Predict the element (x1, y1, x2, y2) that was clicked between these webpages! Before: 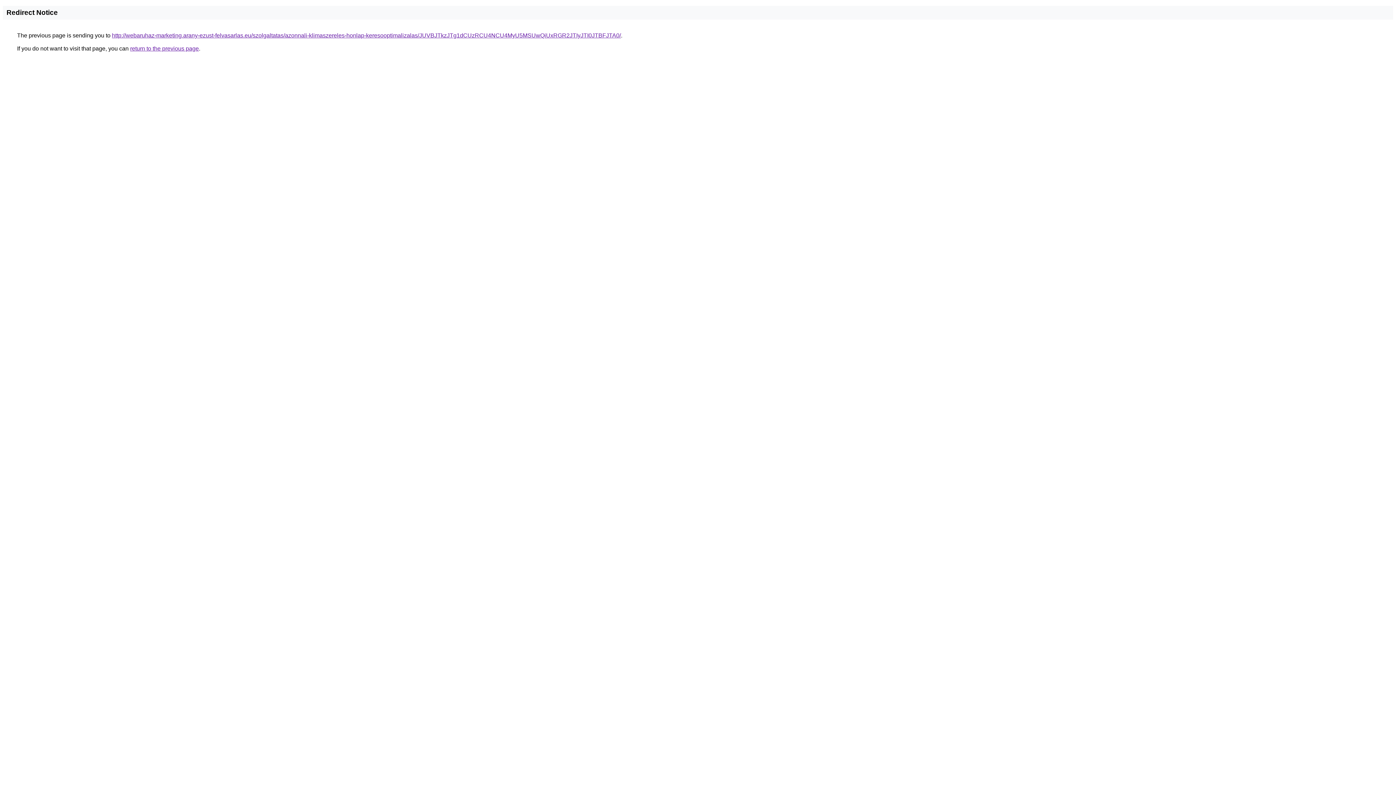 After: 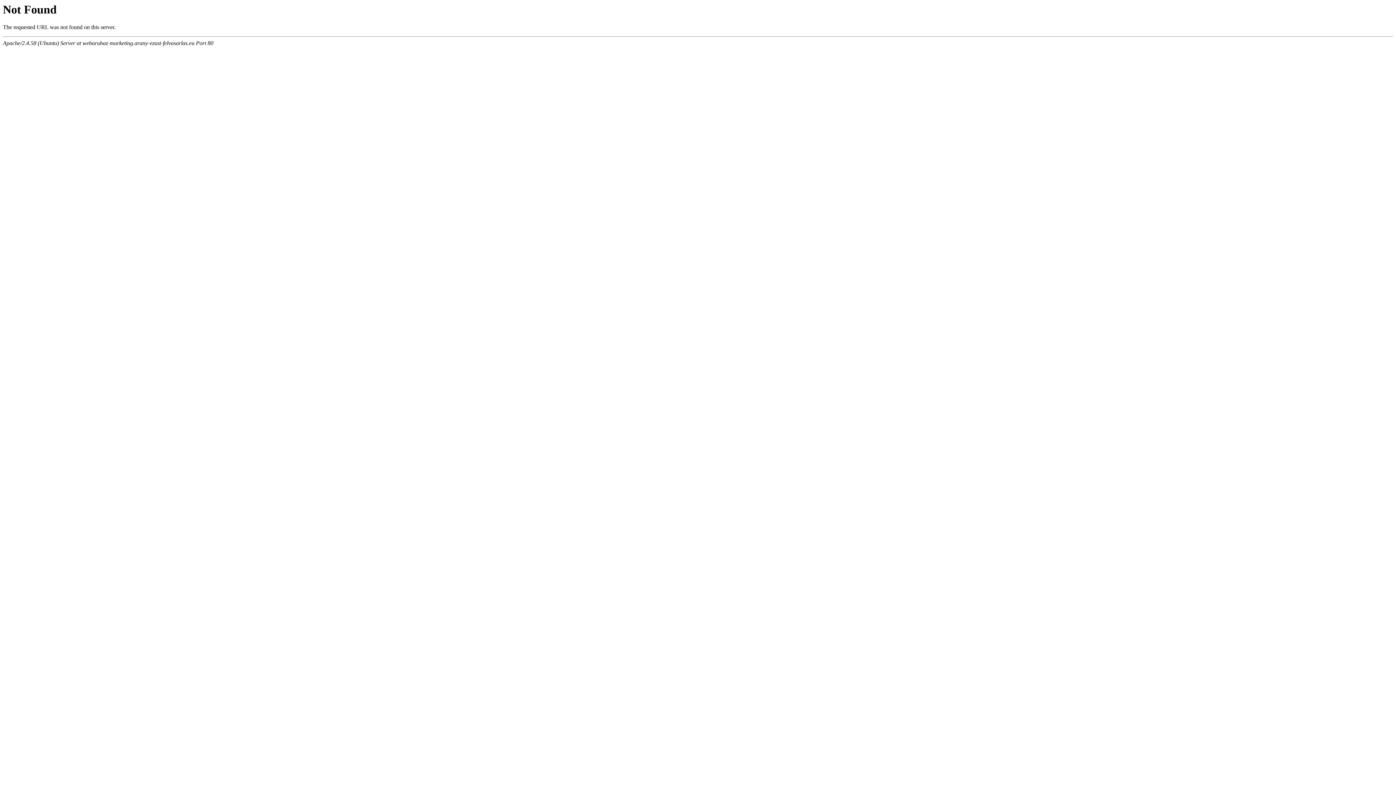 Action: bbox: (112, 32, 621, 38) label: http://webaruhaz-marketing.arany-ezust-felvasarlas.eu/szolgaltatas/azonnali-klimaszereles-honlap-keresooptimalizalas/JUVBJTkzJTg1dCUzRCU4NCU4MyU5MSUwQiUxRGR2JTIyJTI0JTBFJTA0/